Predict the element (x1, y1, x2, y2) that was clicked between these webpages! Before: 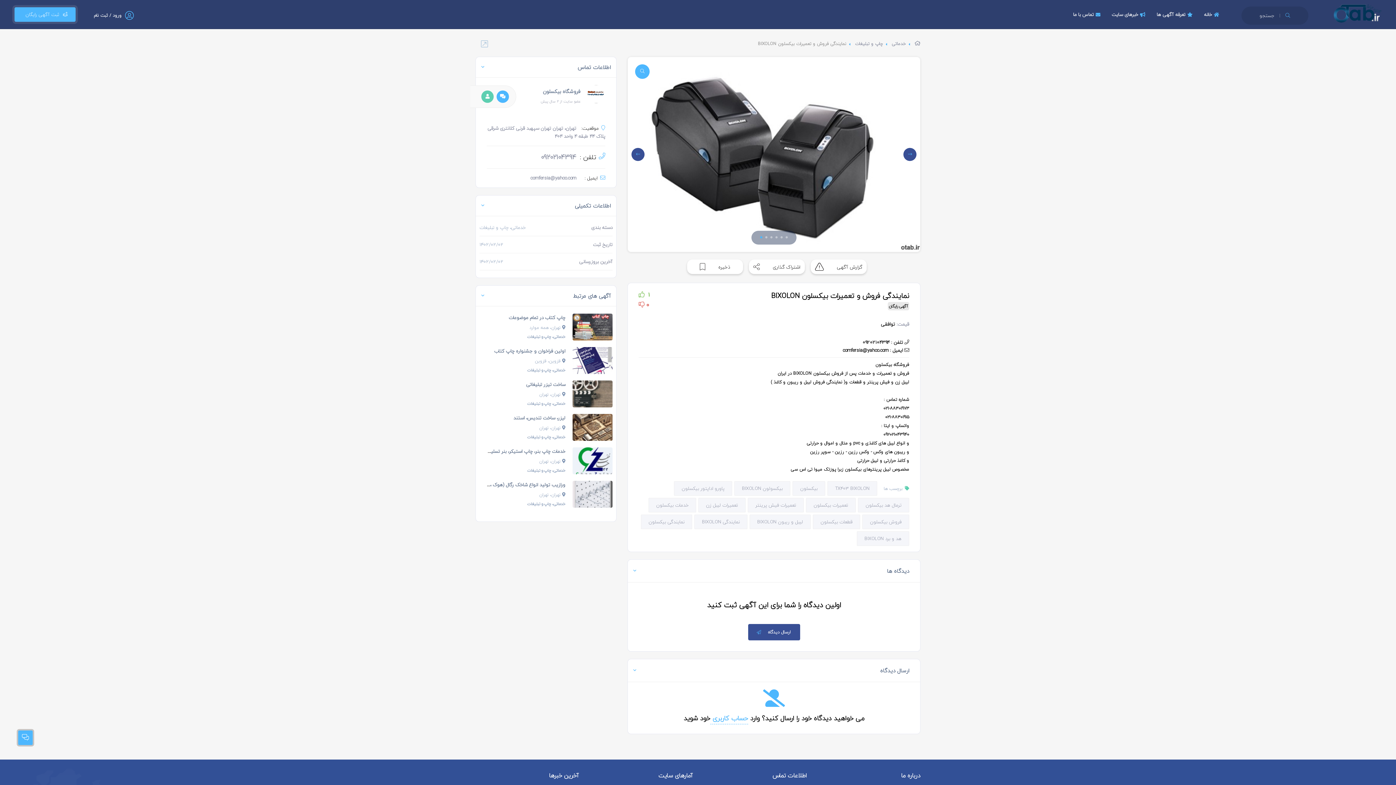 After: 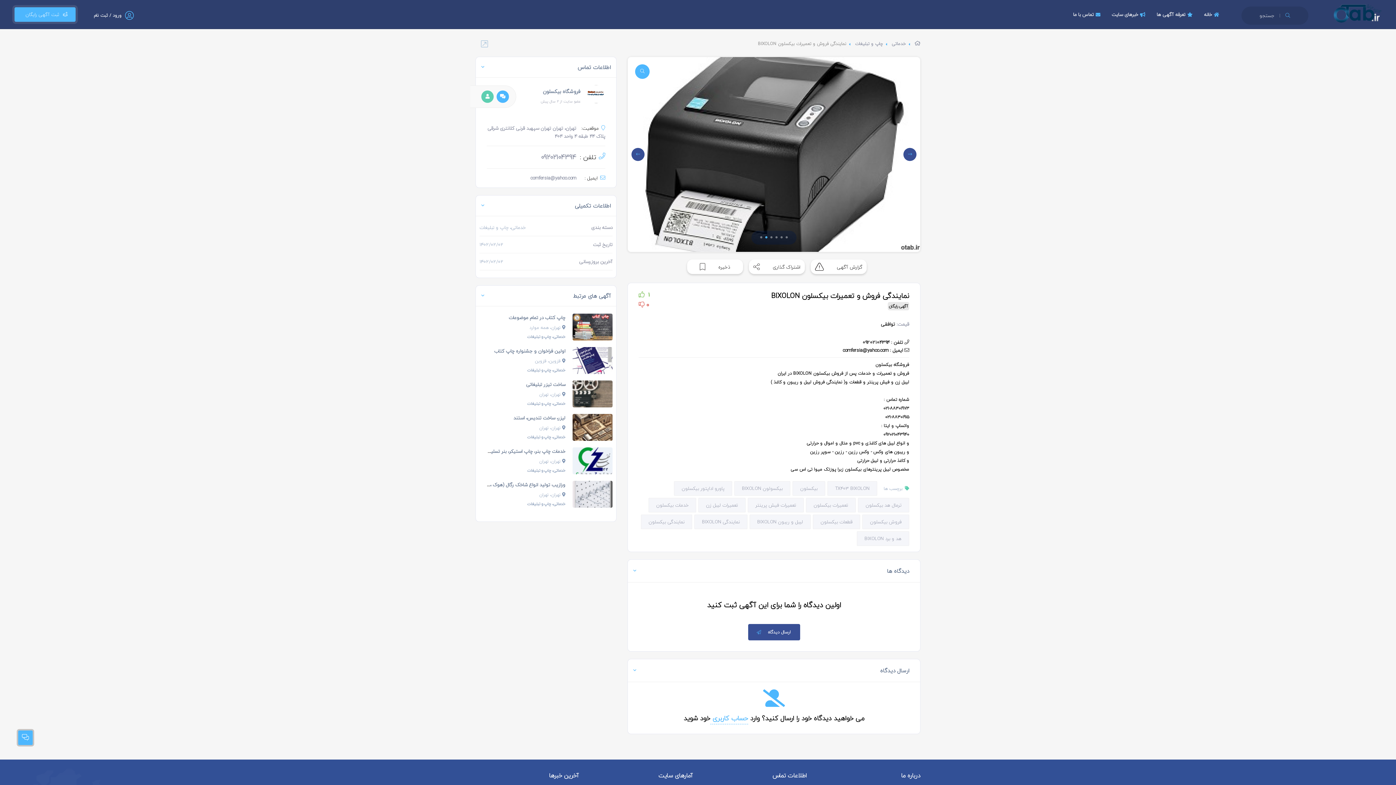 Action: bbox: (765, 236, 767, 238) label: Go to slide 2